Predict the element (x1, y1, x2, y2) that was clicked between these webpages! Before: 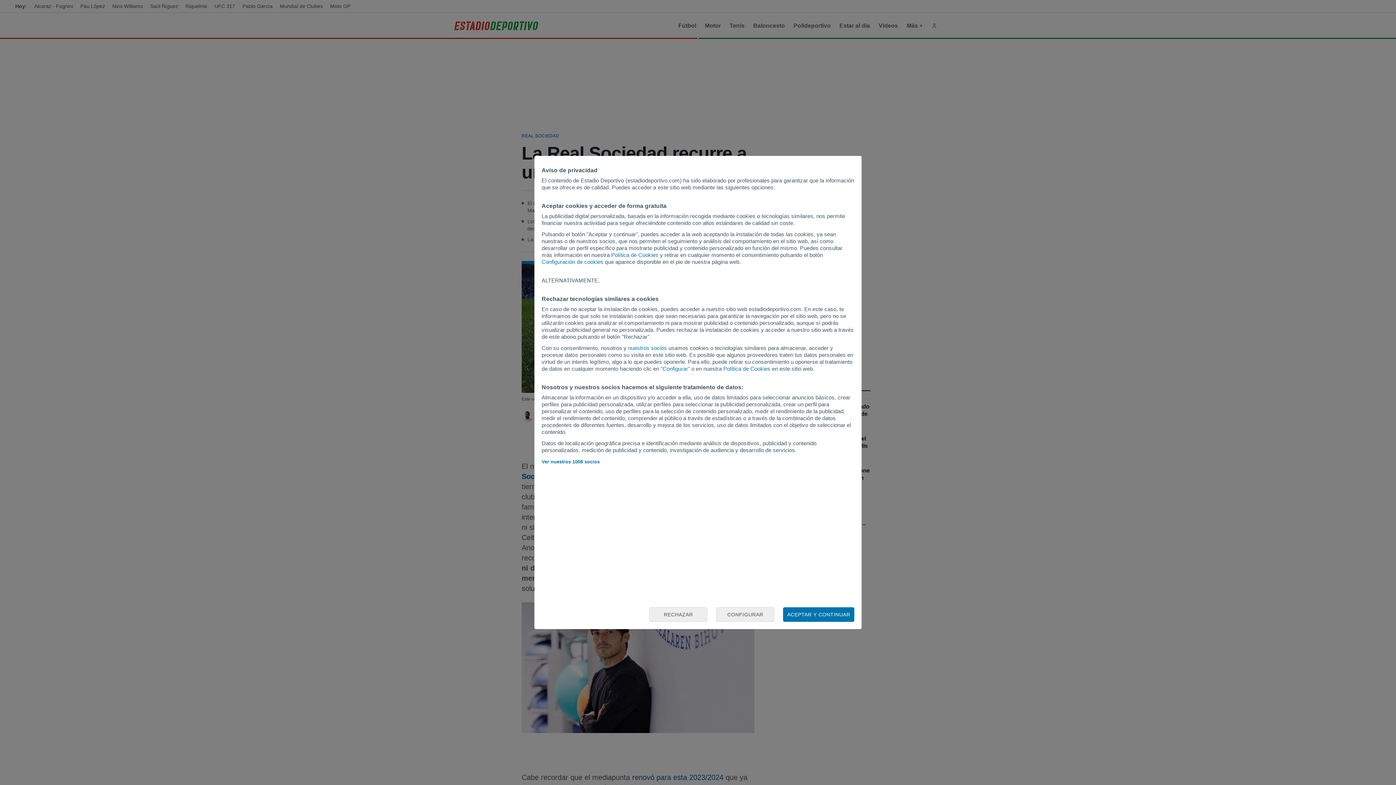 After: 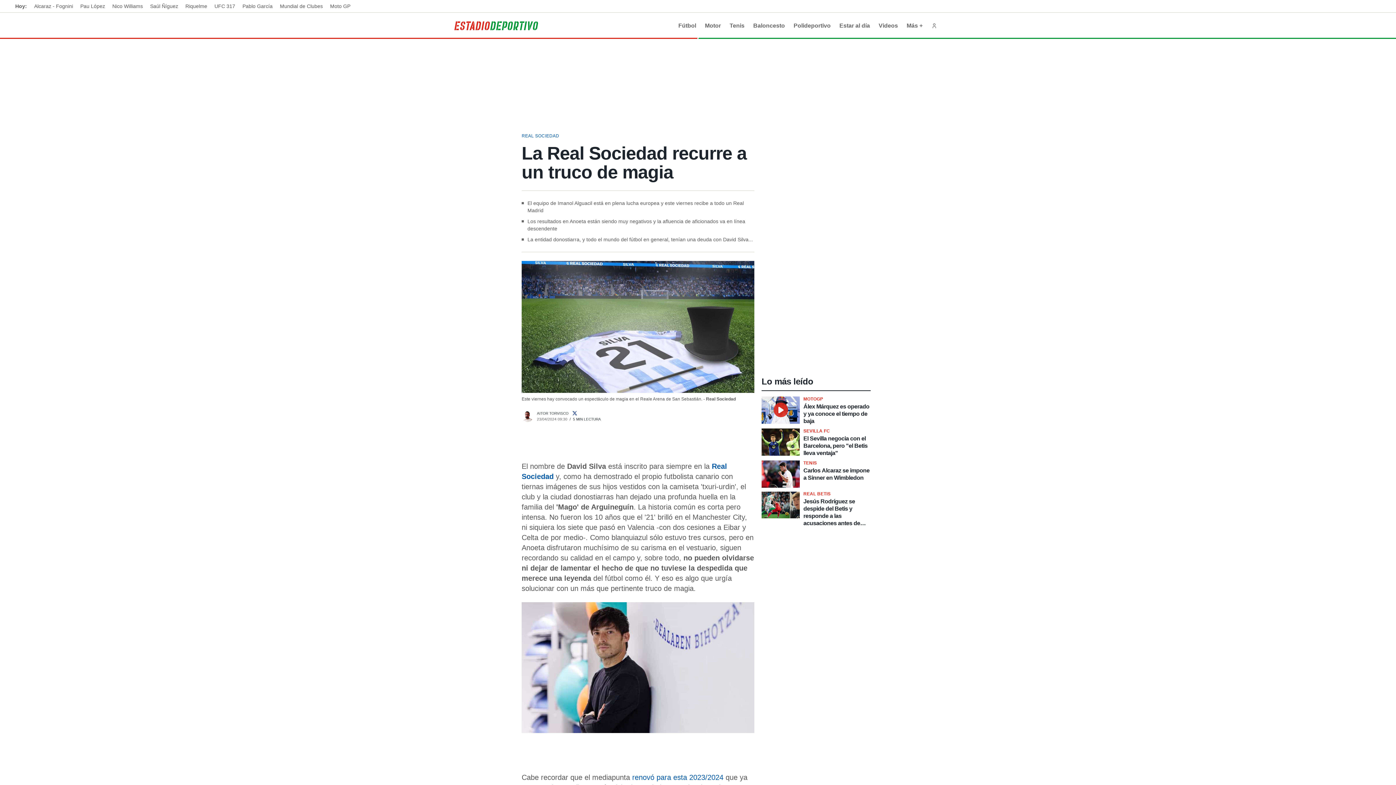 Action: bbox: (649, 607, 707, 622) label: RECHAZAR